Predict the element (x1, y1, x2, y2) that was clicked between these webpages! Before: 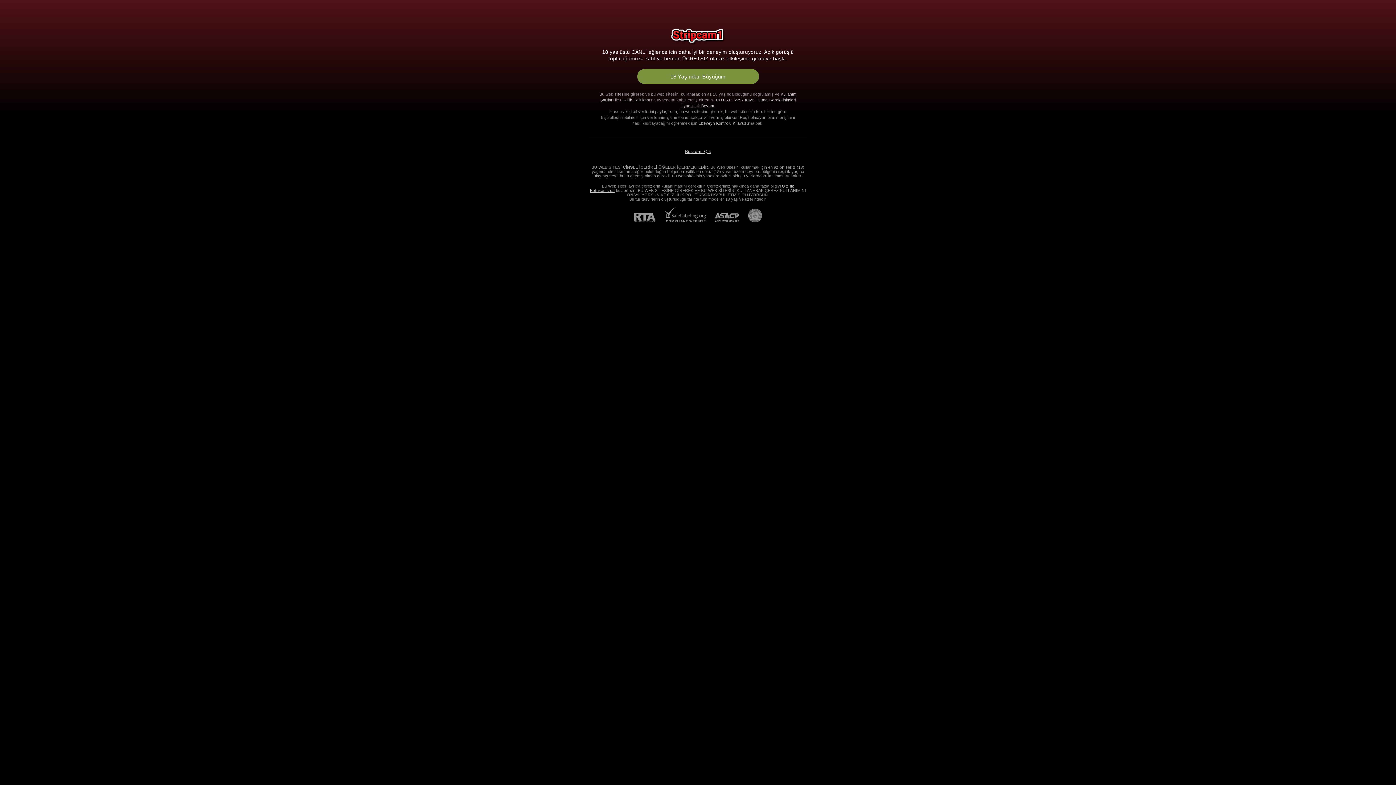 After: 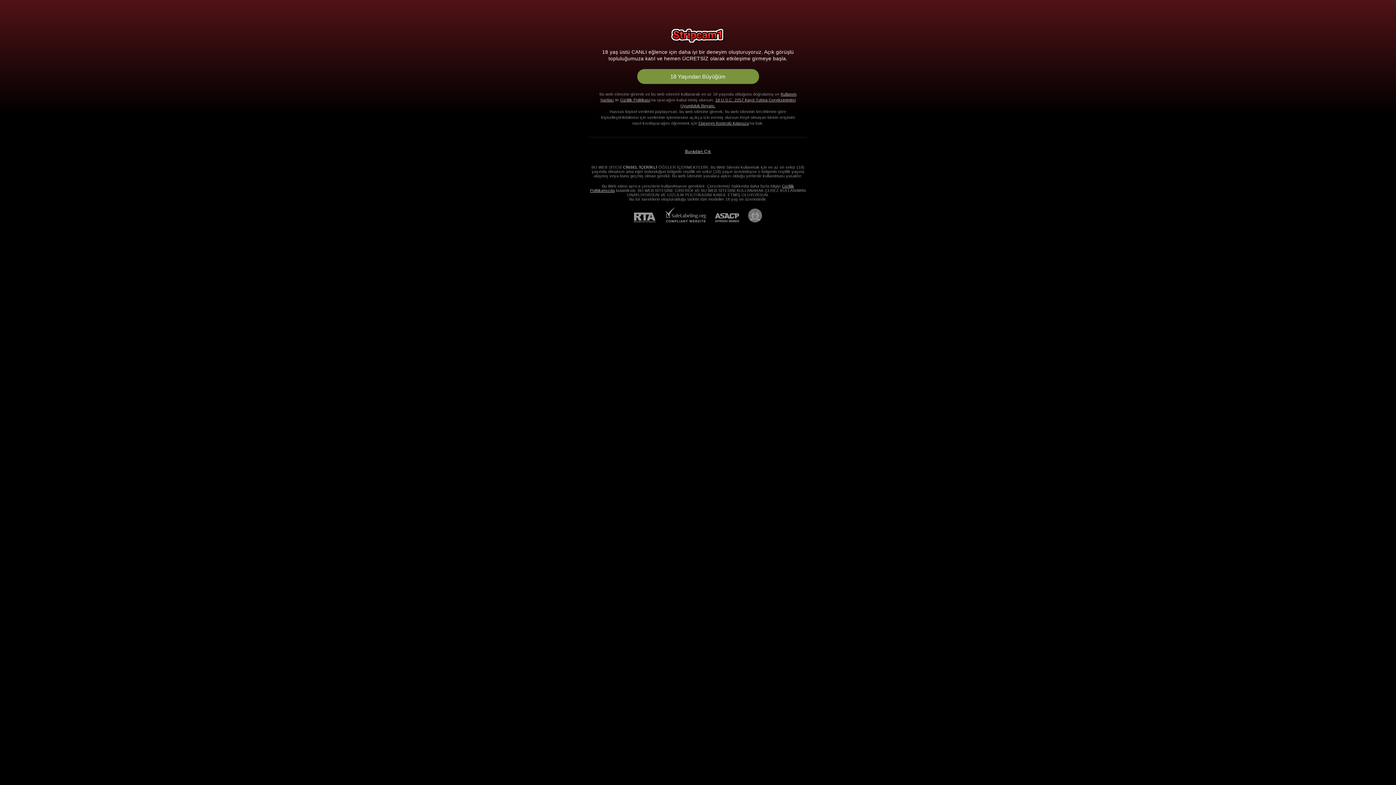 Action: bbox: (634, 212, 664, 222) label: RTA